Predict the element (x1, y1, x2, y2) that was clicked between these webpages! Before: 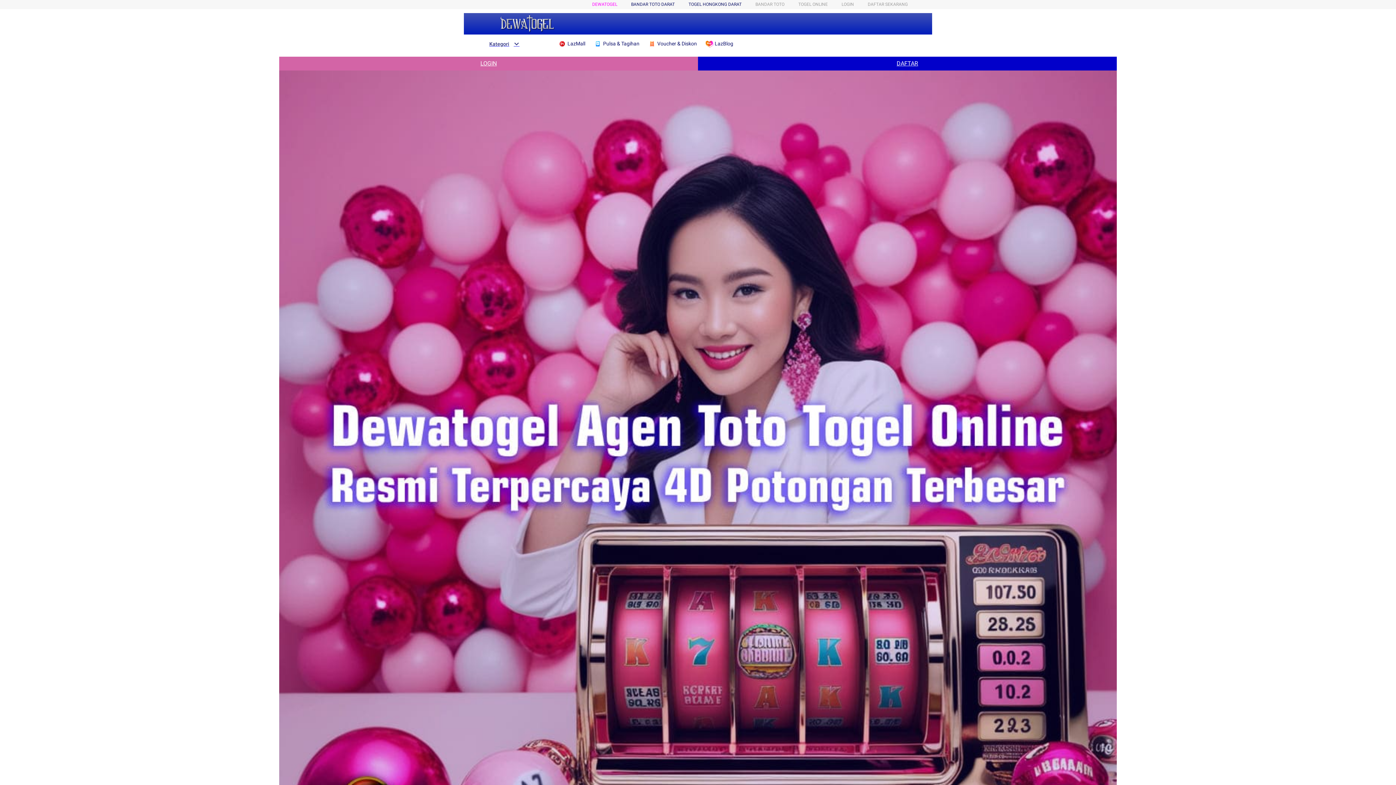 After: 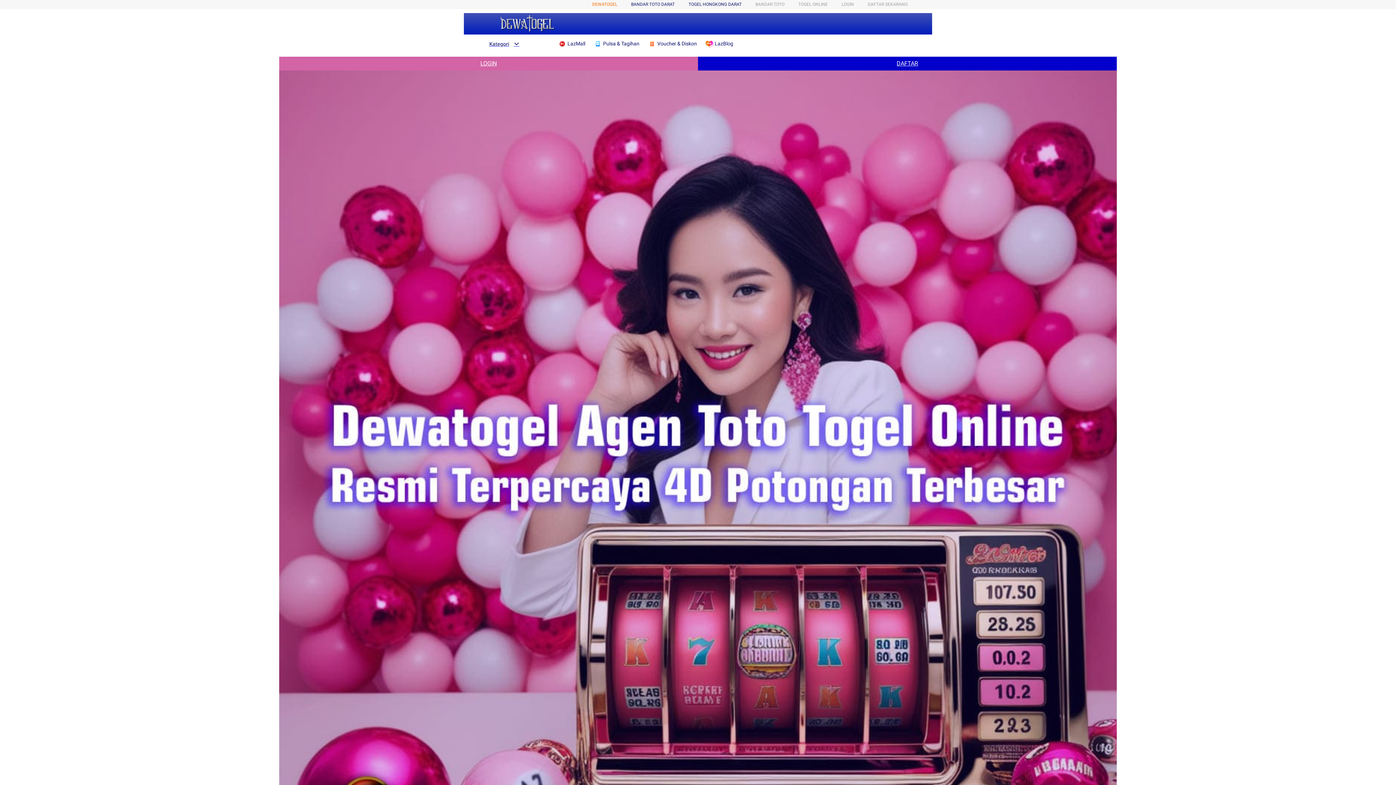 Action: label: DEWATOGEL bbox: (592, 1, 617, 6)